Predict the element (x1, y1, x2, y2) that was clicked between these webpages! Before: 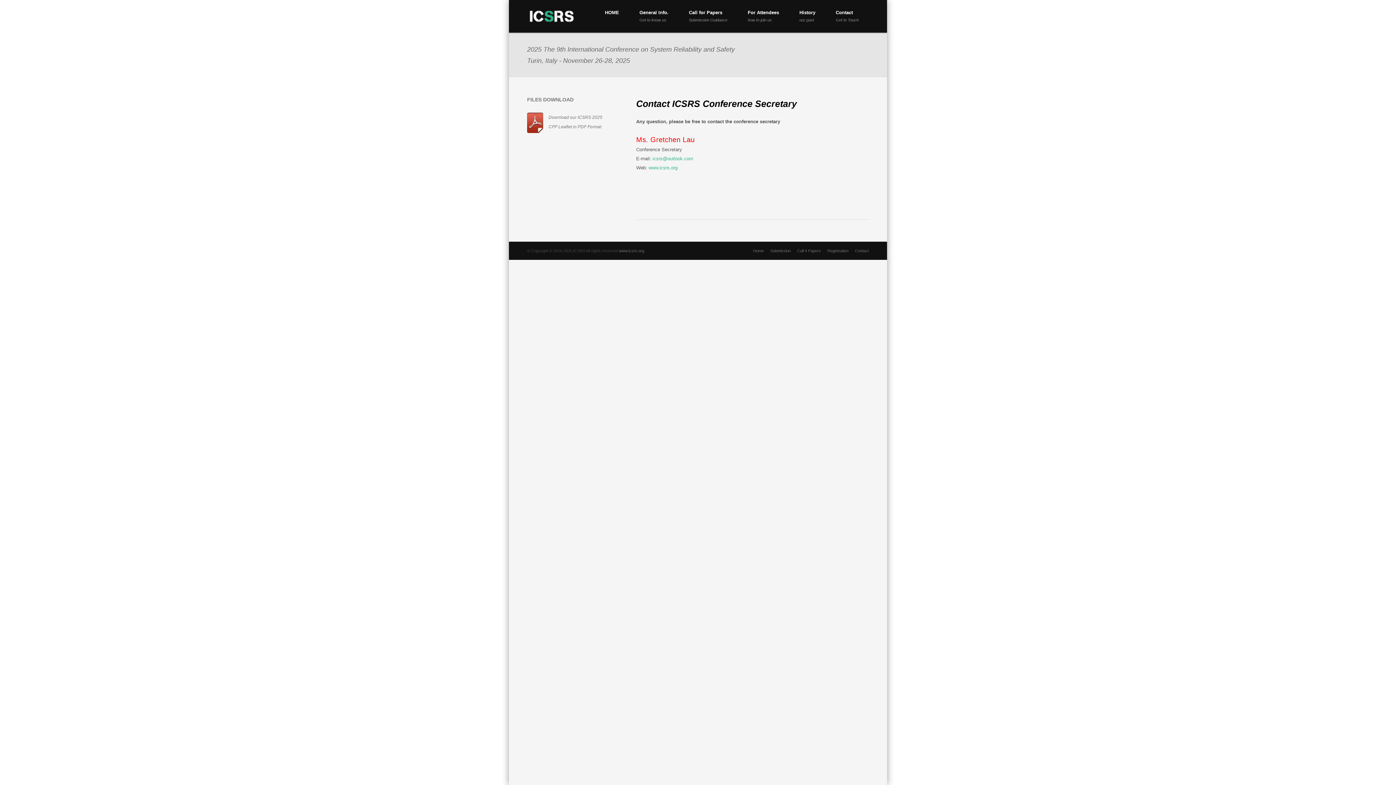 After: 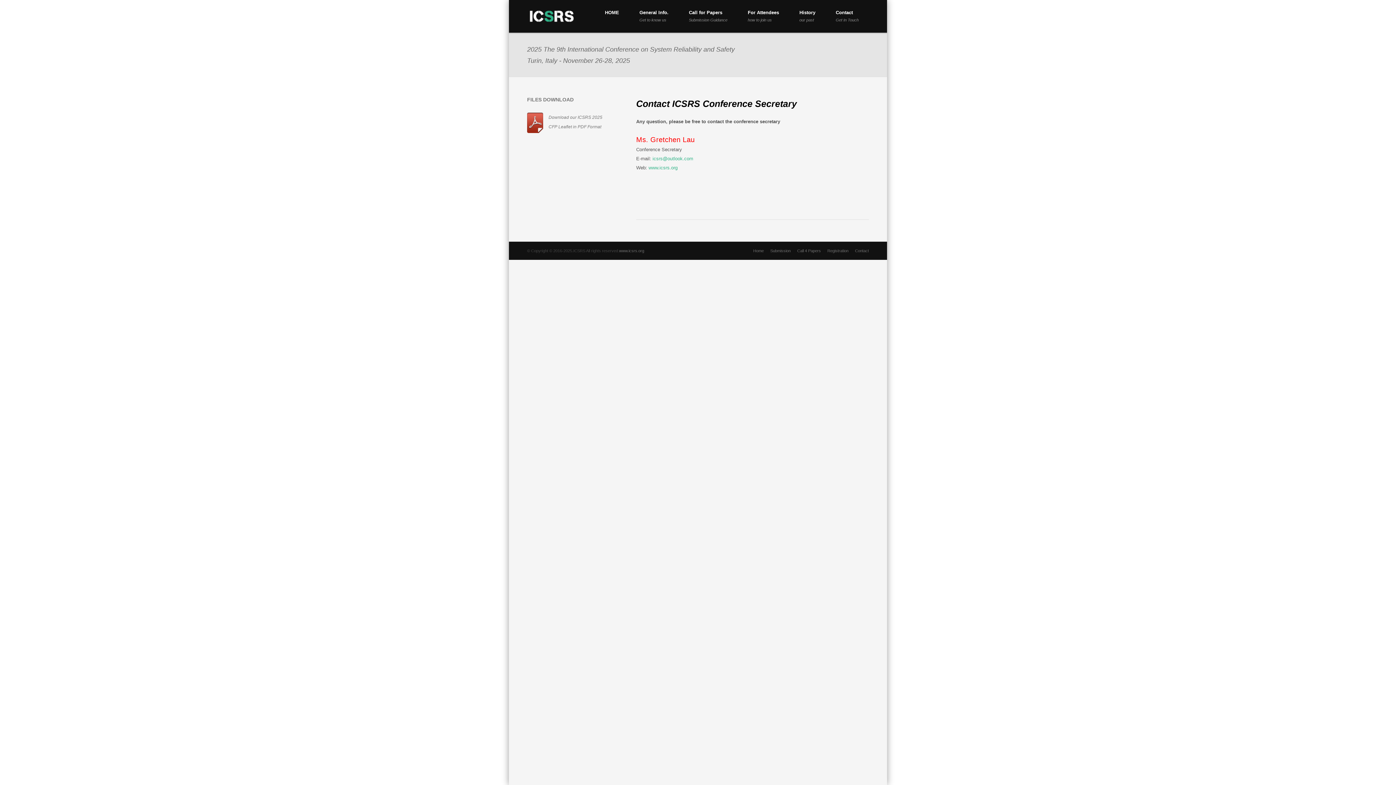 Action: bbox: (825, 0, 869, 32) label: Contact

Get In Touch